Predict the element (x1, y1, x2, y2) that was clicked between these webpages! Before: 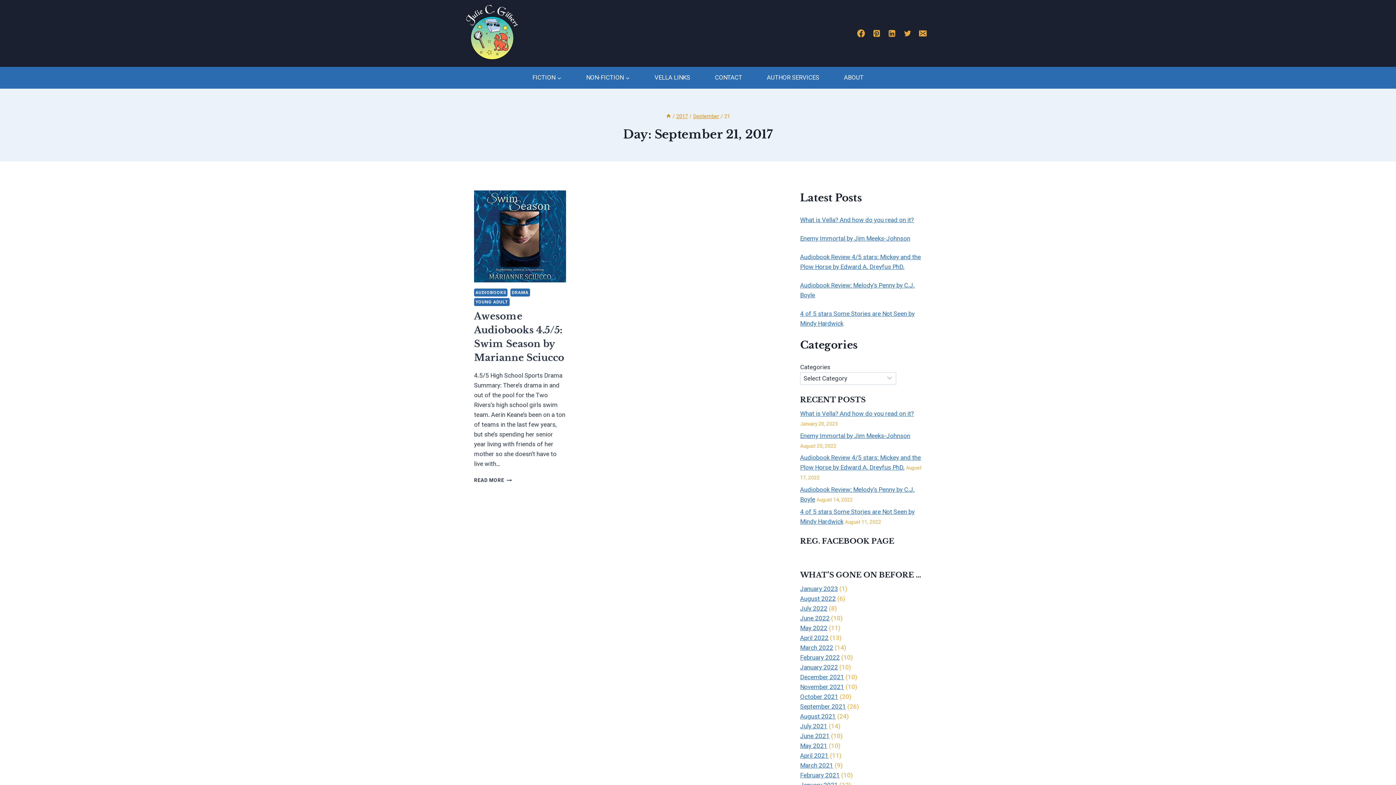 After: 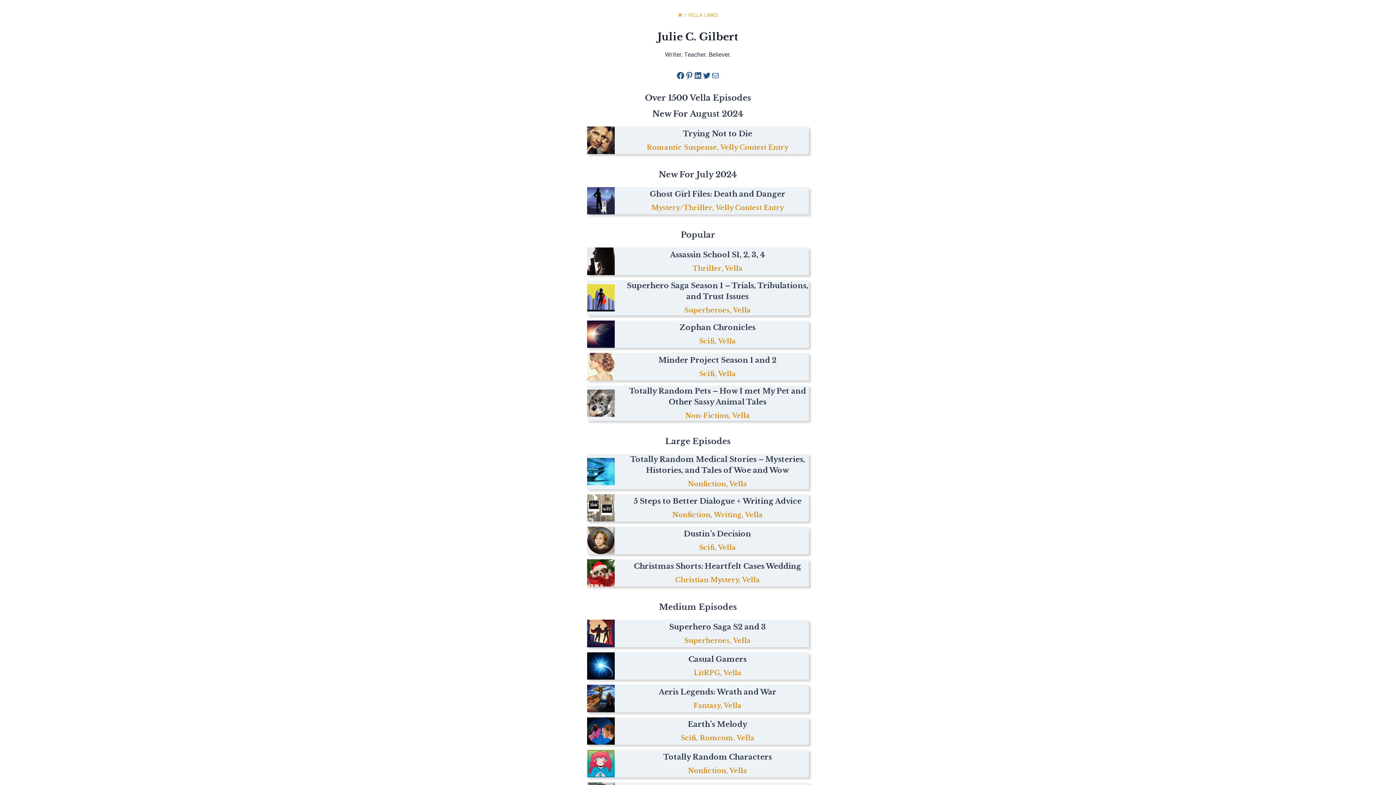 Action: bbox: (642, 69, 702, 86) label: VELLA LINKS